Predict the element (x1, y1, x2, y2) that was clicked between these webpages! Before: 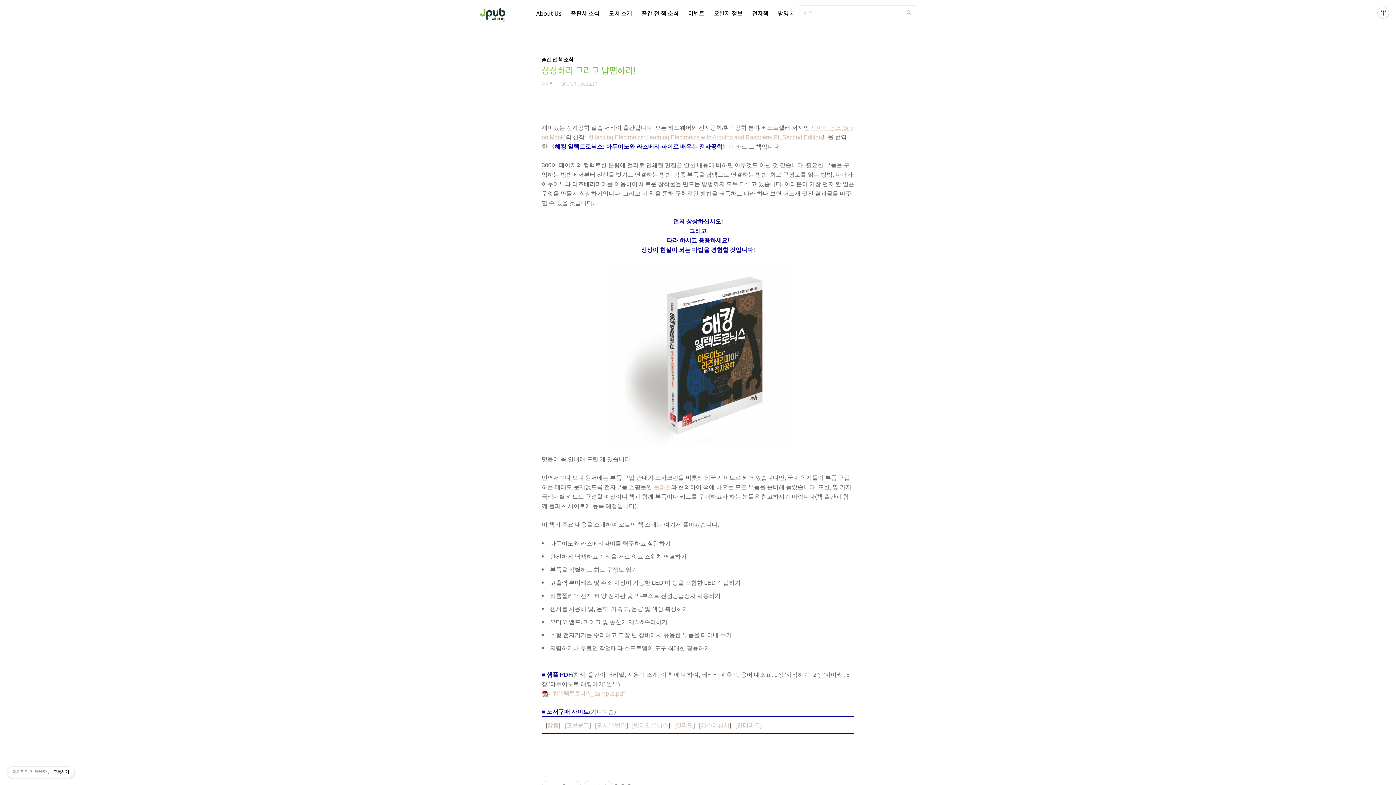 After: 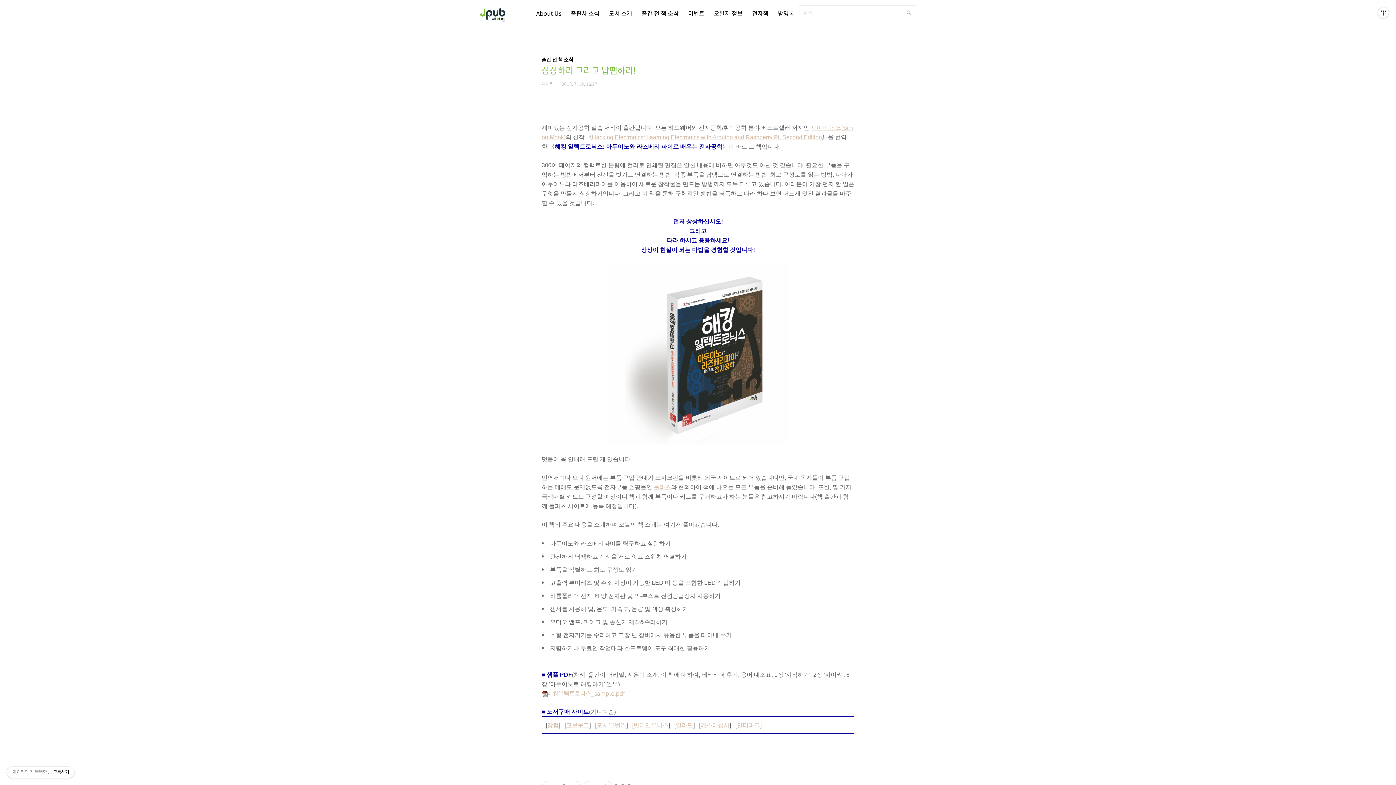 Action: bbox: (541, 689, 625, 697) label: 해킹일렉트로닉스_sample.pdf